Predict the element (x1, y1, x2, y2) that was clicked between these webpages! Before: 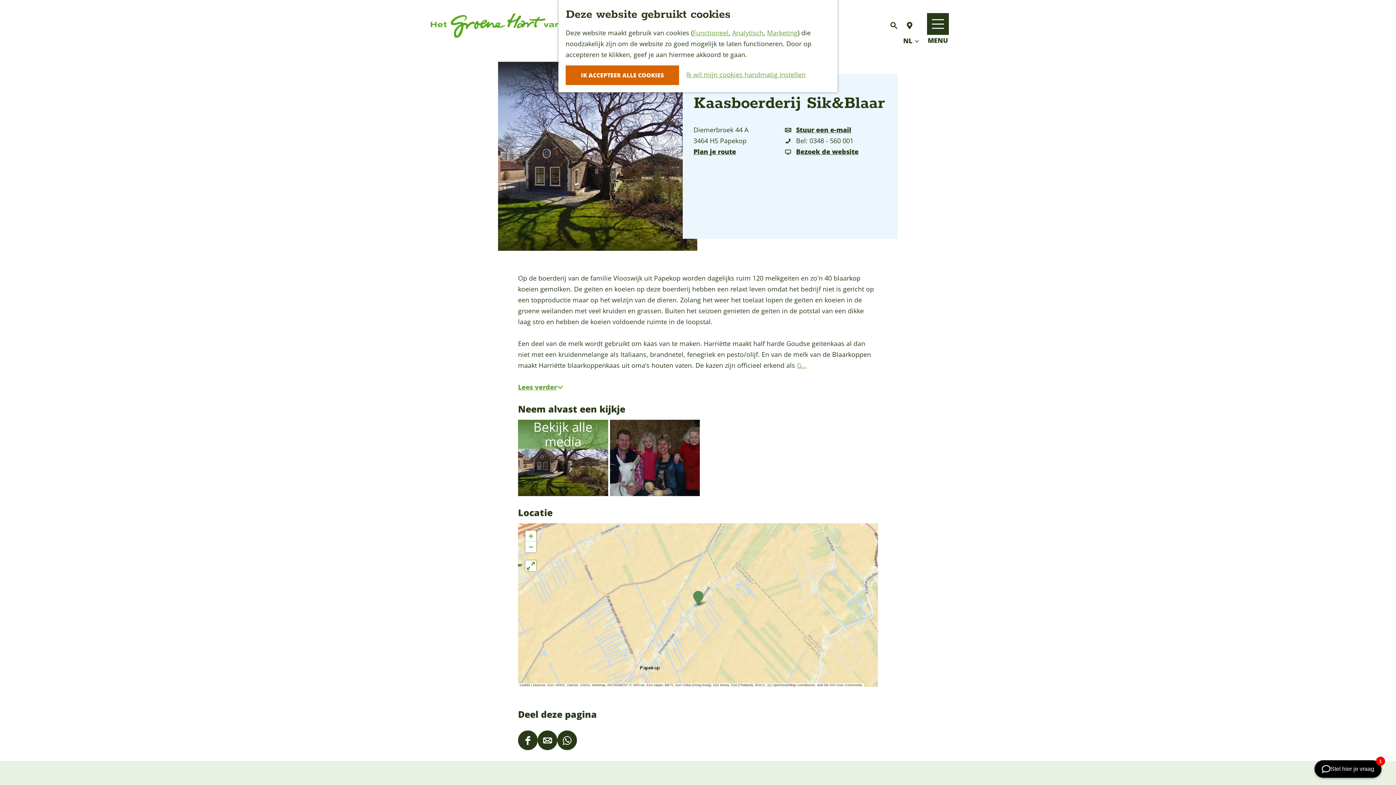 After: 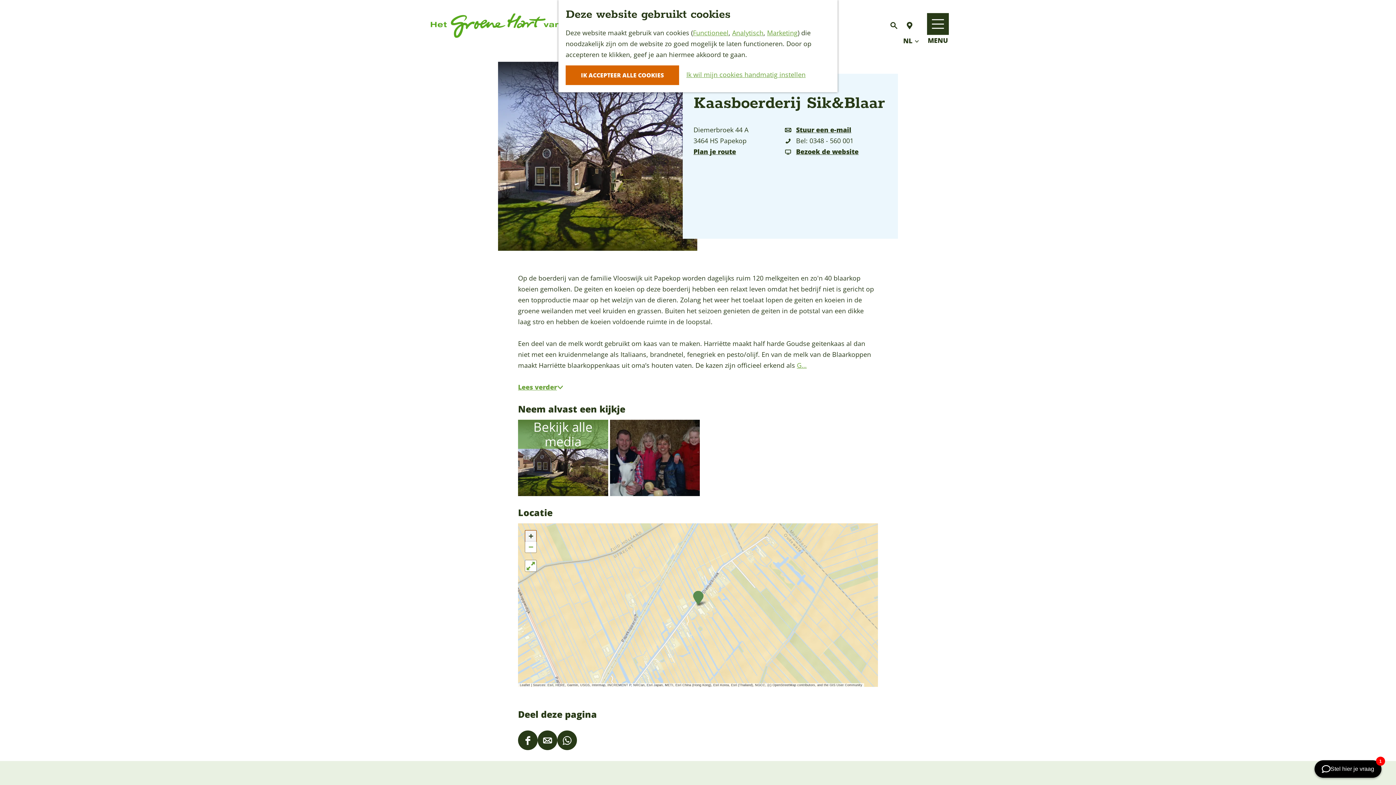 Action: label: Zoom in bbox: (525, 530, 536, 541)